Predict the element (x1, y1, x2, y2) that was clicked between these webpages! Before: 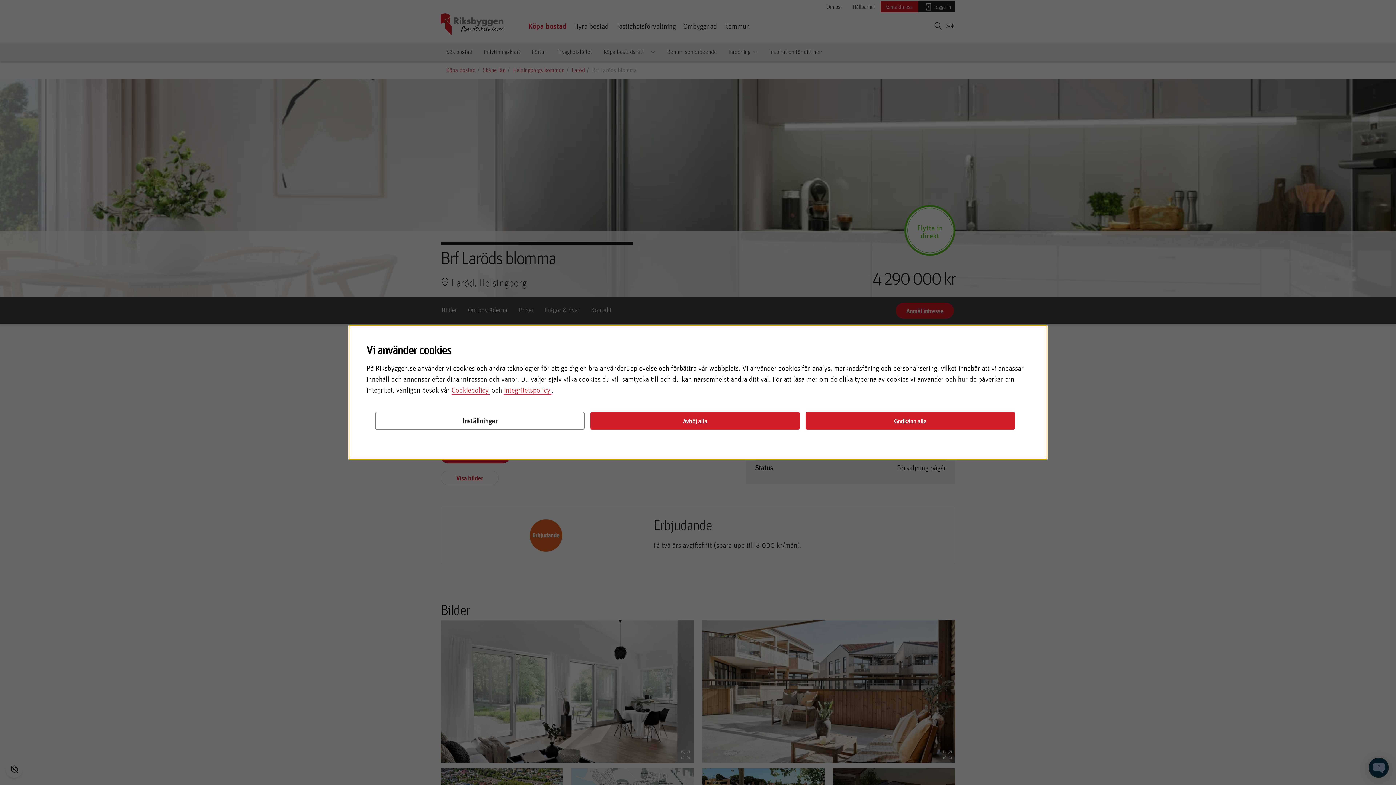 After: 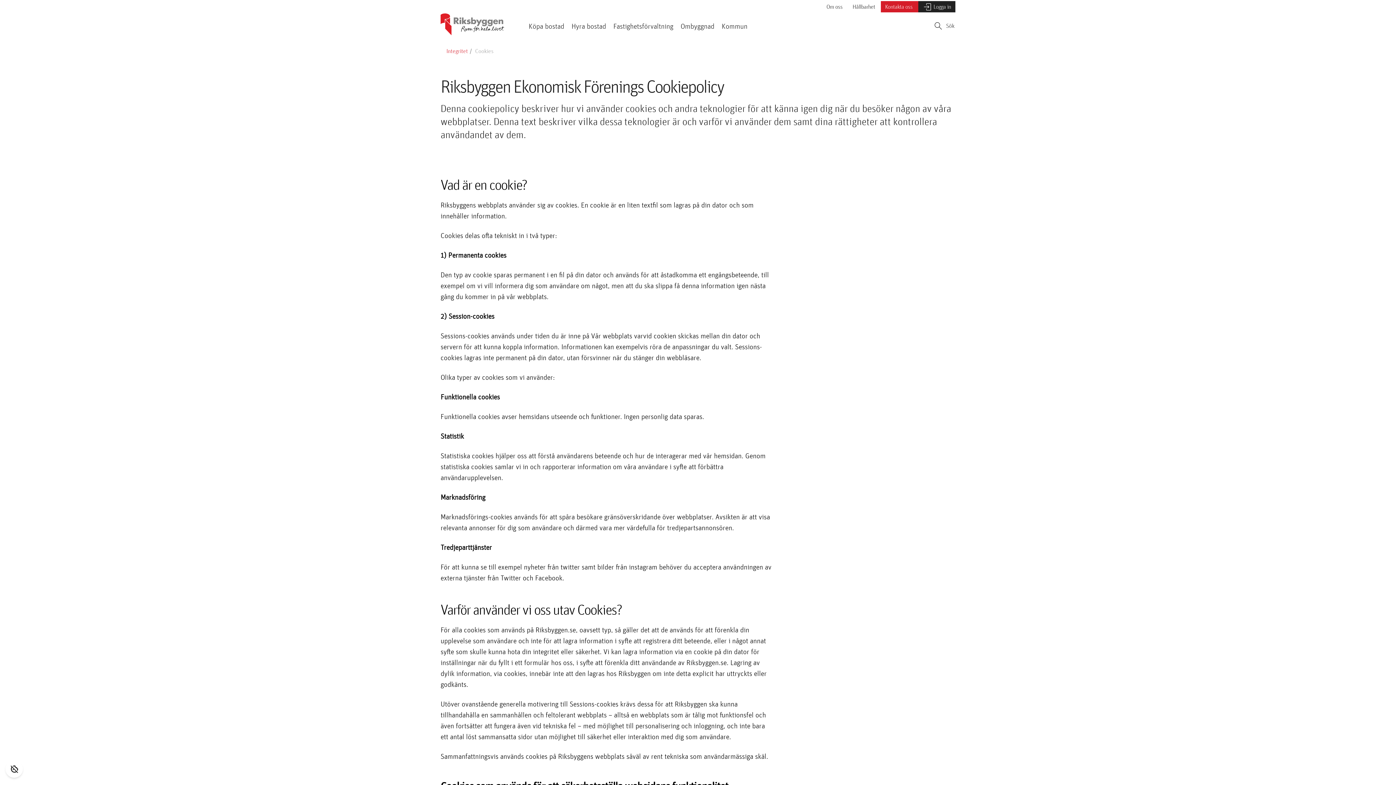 Action: bbox: (451, 385, 489, 394) label: Cookiepolicy